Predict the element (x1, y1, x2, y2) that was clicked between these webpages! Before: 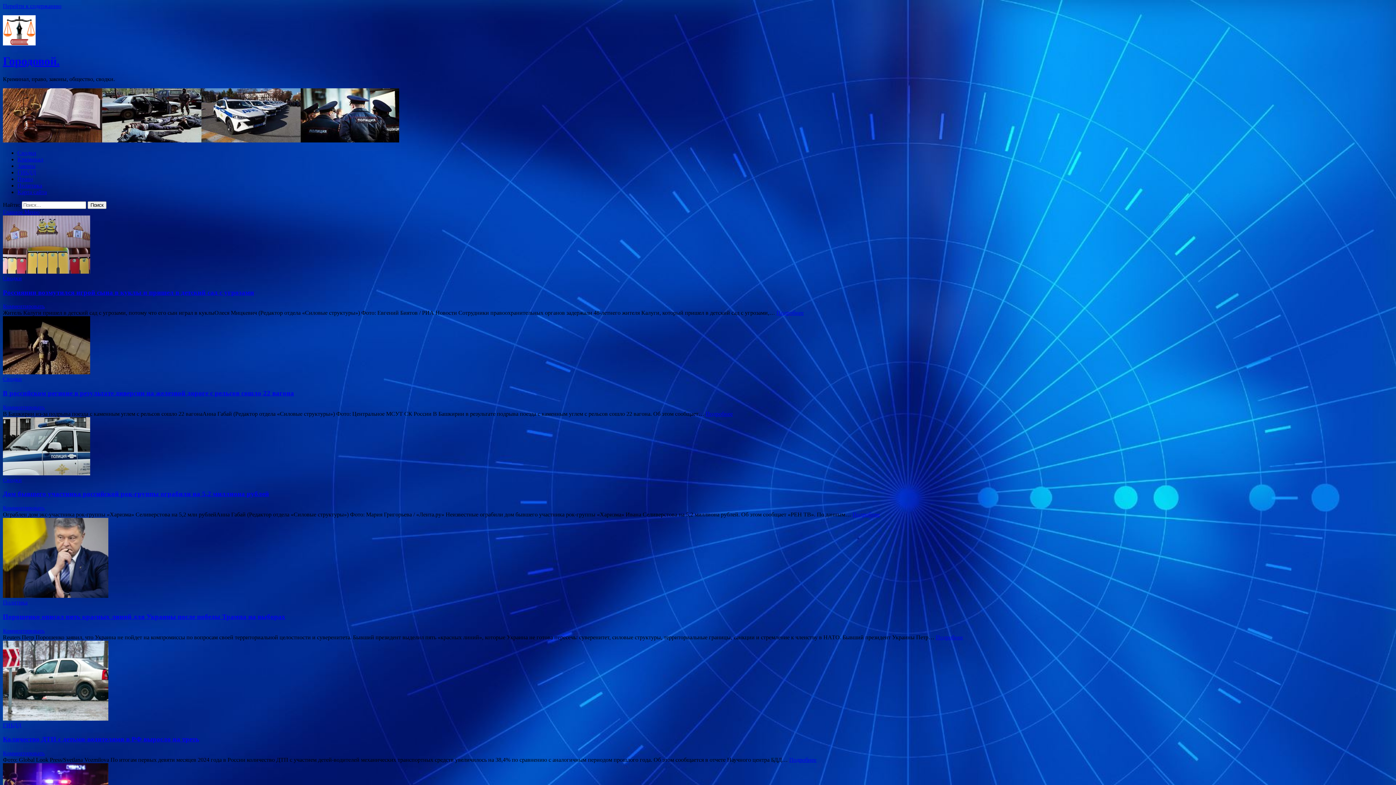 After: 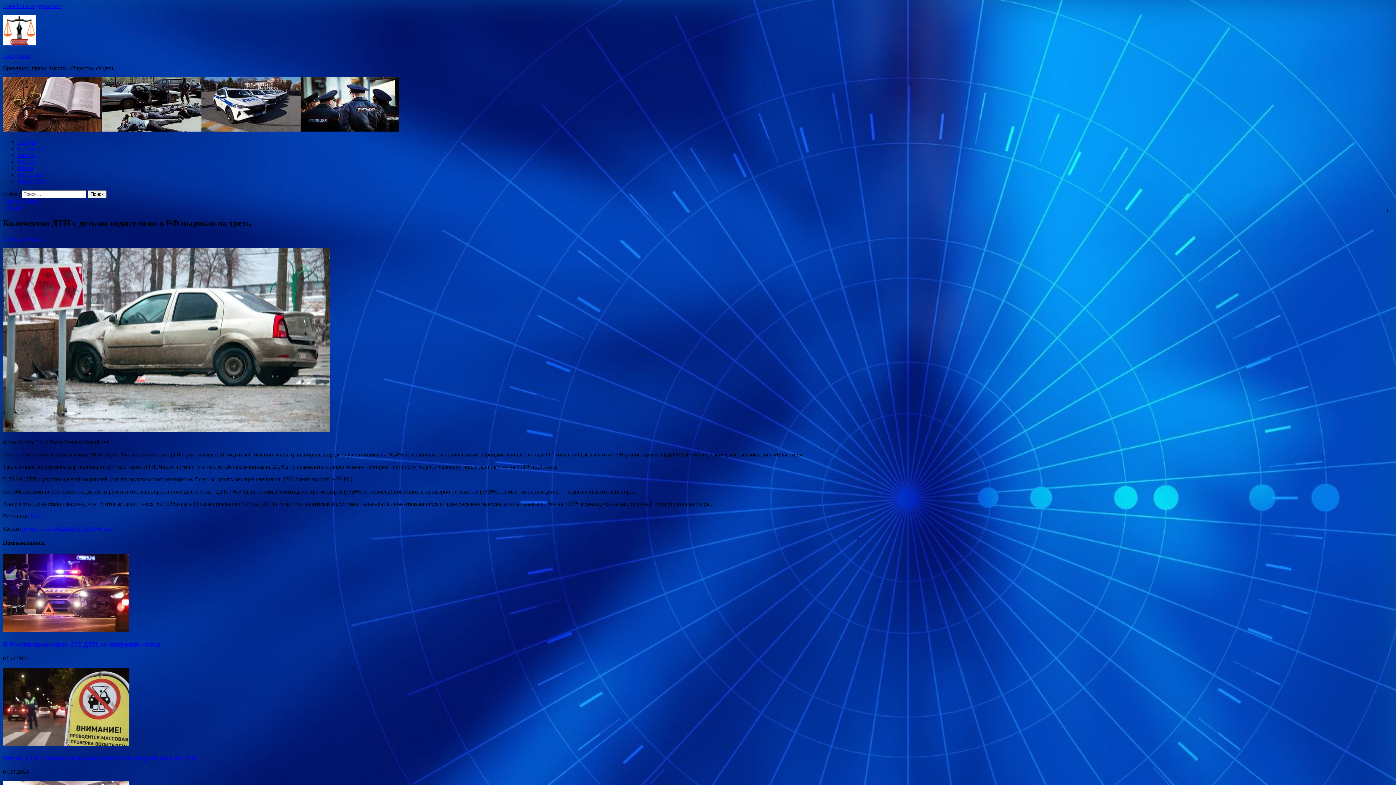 Action: bbox: (789, 757, 816, 763) label: Подробнее